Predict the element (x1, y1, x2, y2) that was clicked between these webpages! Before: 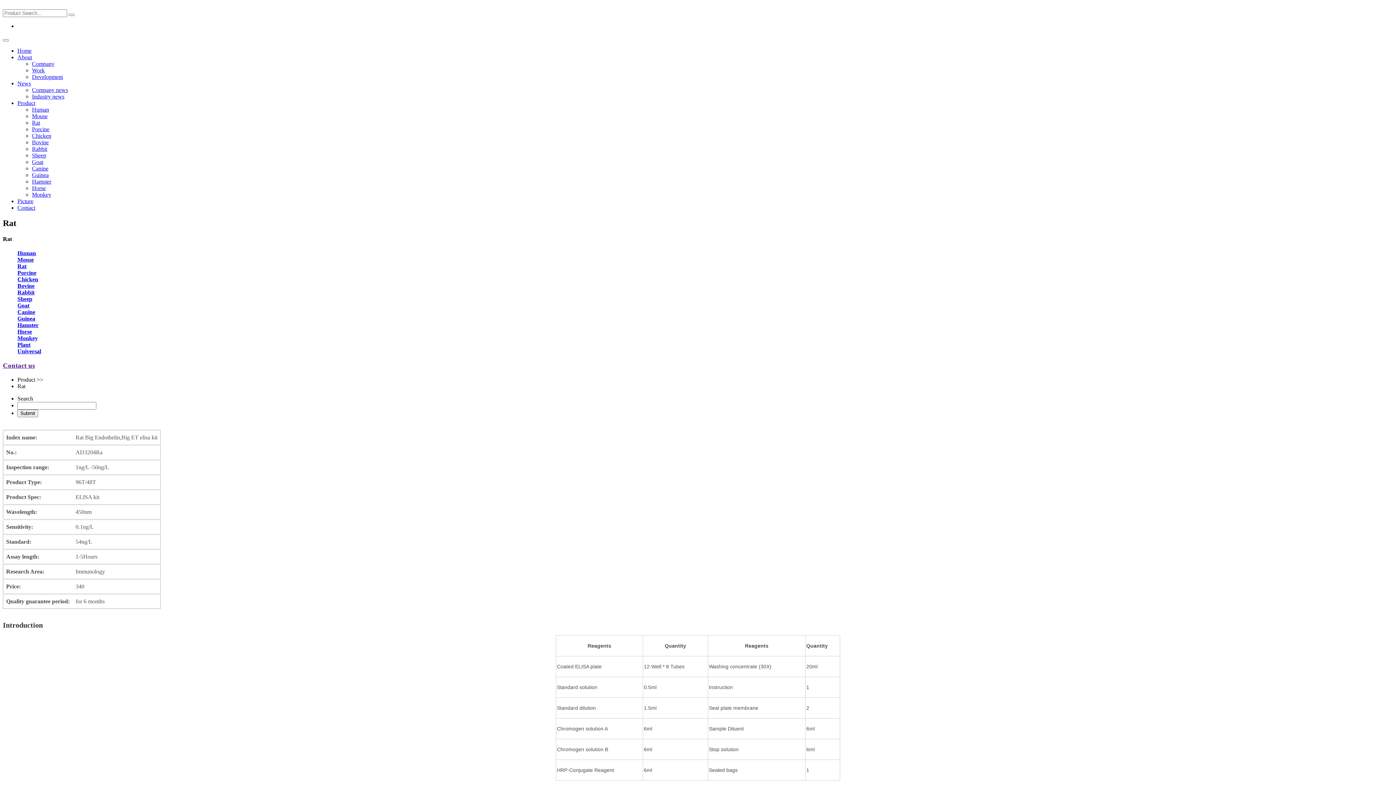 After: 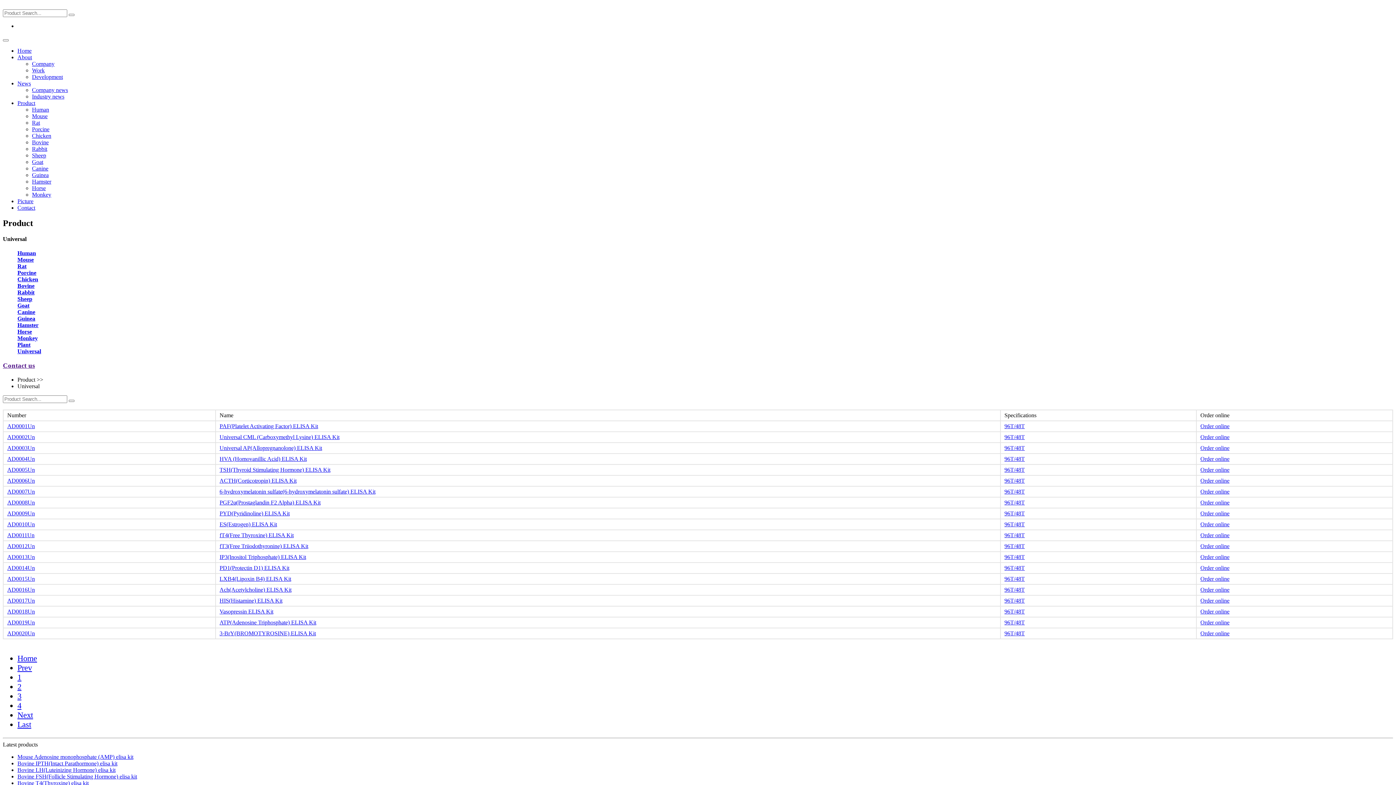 Action: label: Universal bbox: (17, 348, 41, 354)